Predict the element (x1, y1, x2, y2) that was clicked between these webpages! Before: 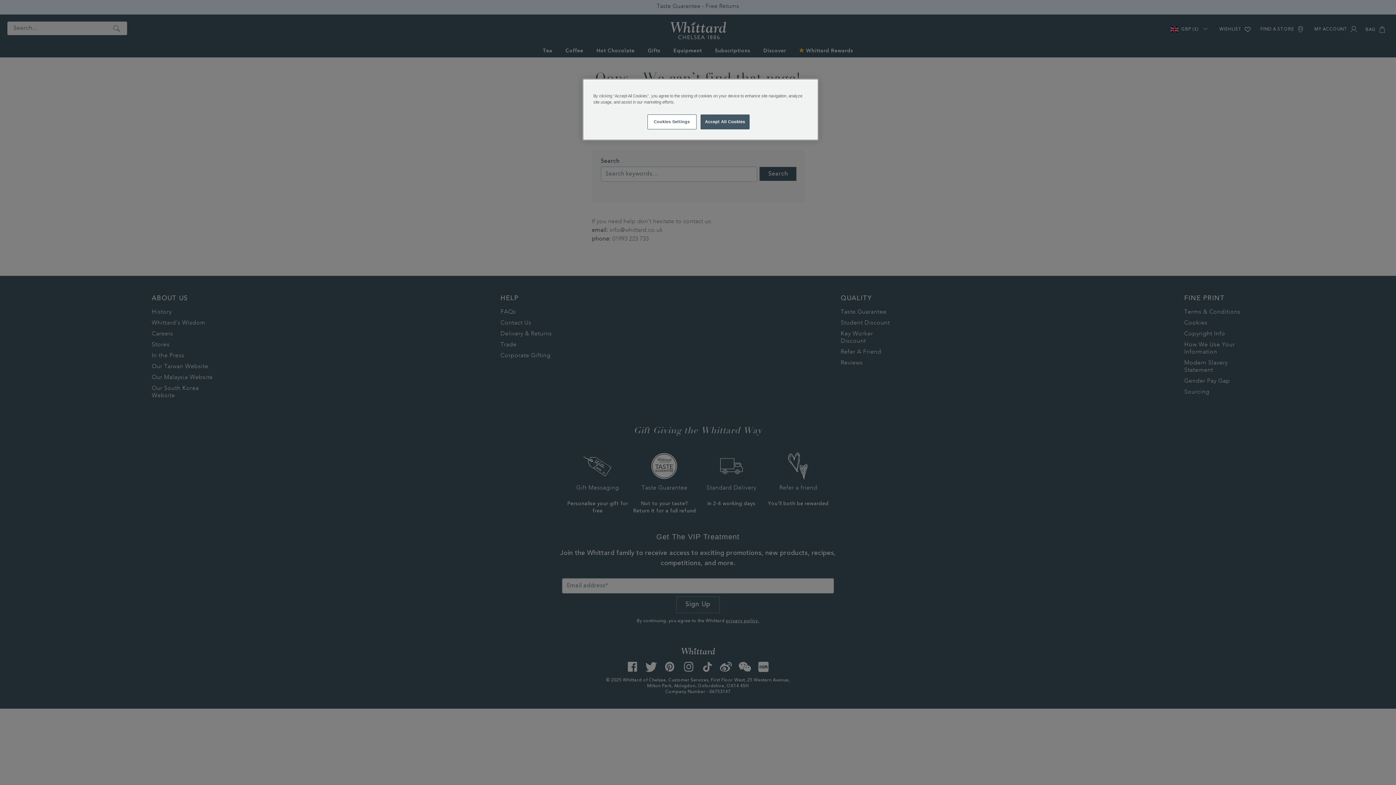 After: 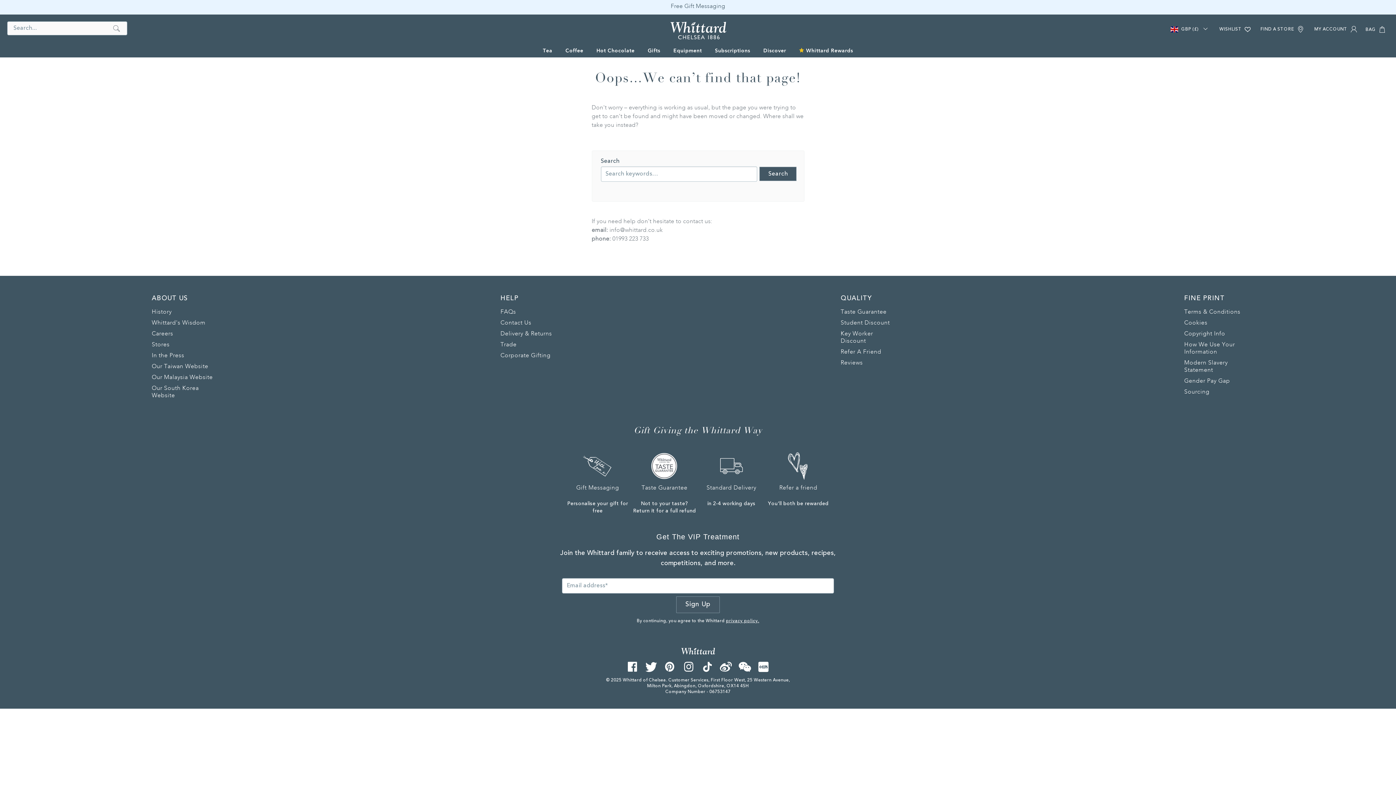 Action: label: Accept All Cookies bbox: (700, 114, 749, 129)